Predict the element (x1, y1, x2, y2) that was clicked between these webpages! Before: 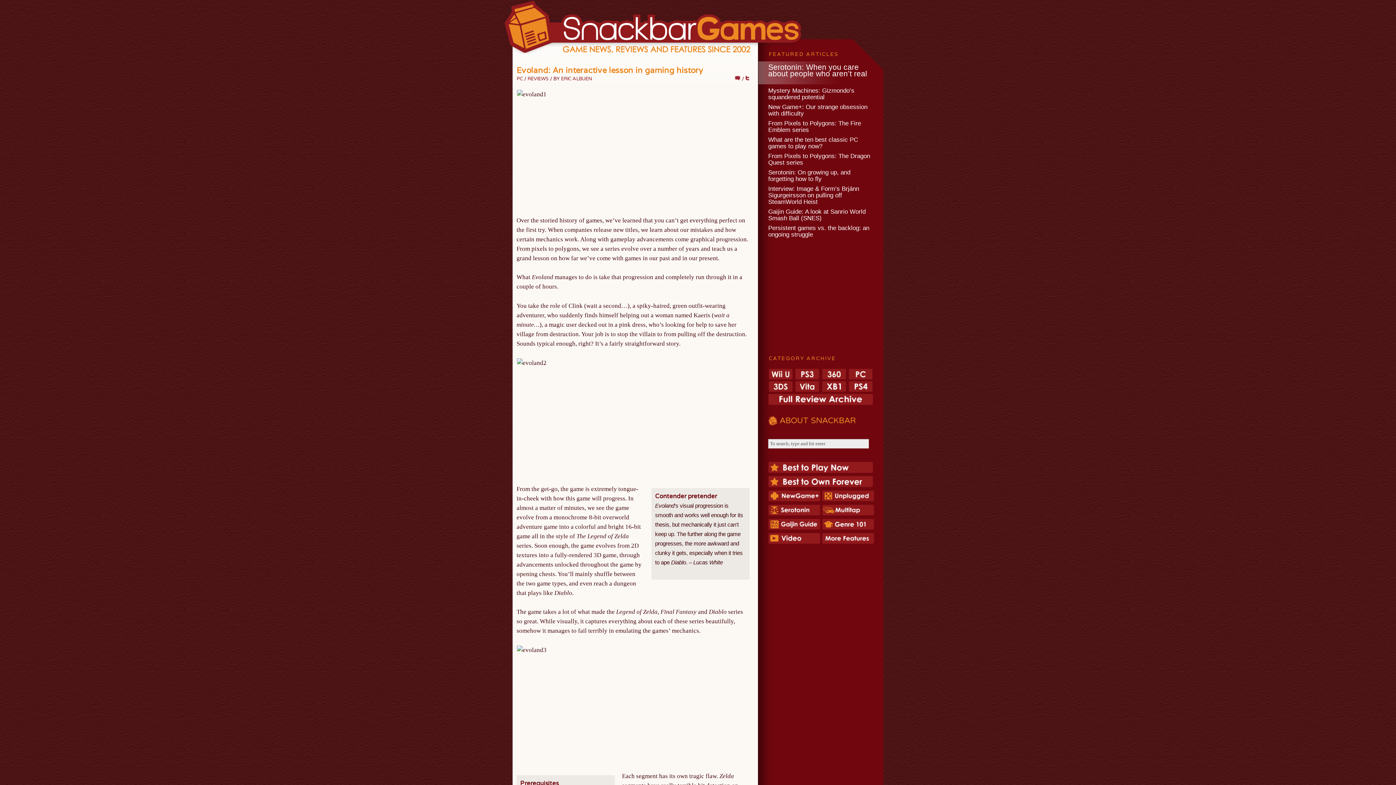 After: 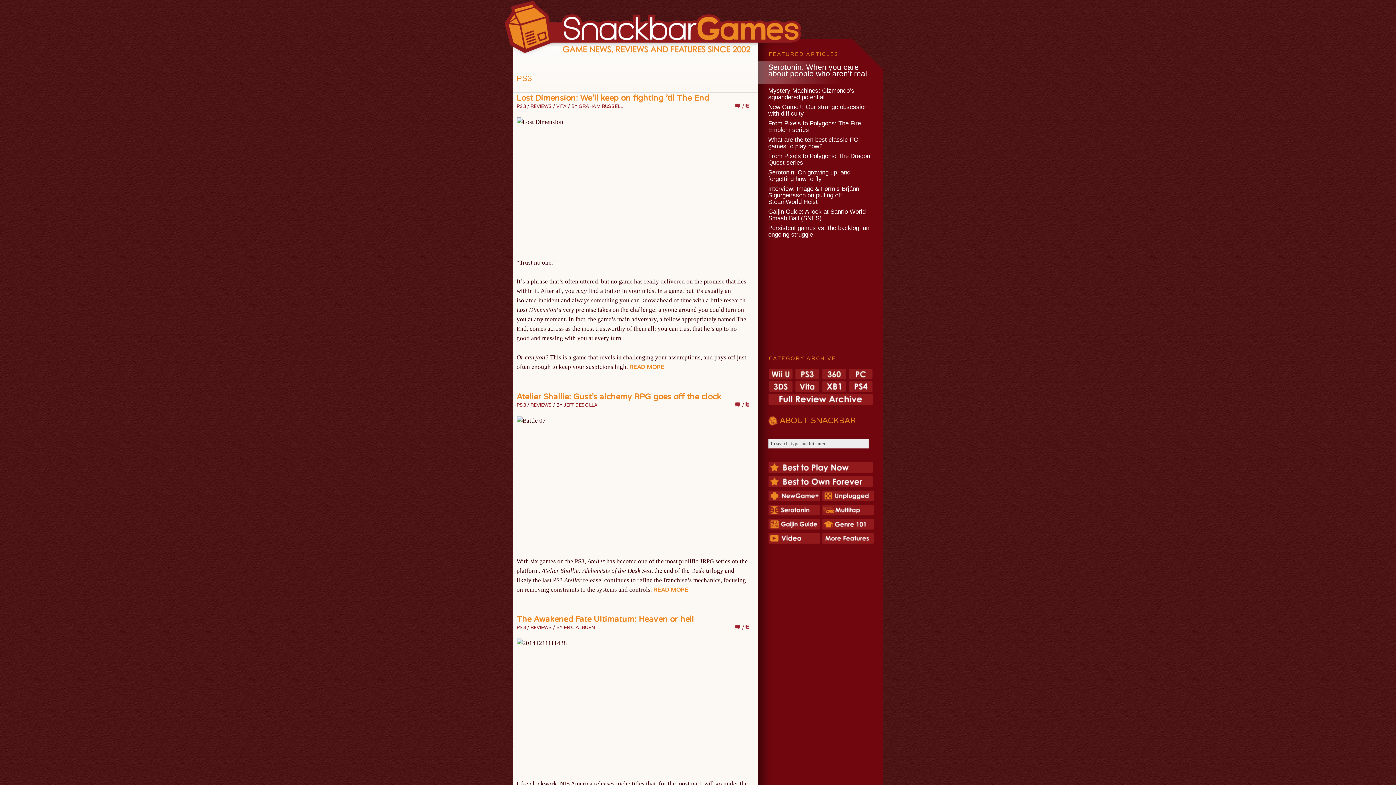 Action: bbox: (794, 369, 821, 378)